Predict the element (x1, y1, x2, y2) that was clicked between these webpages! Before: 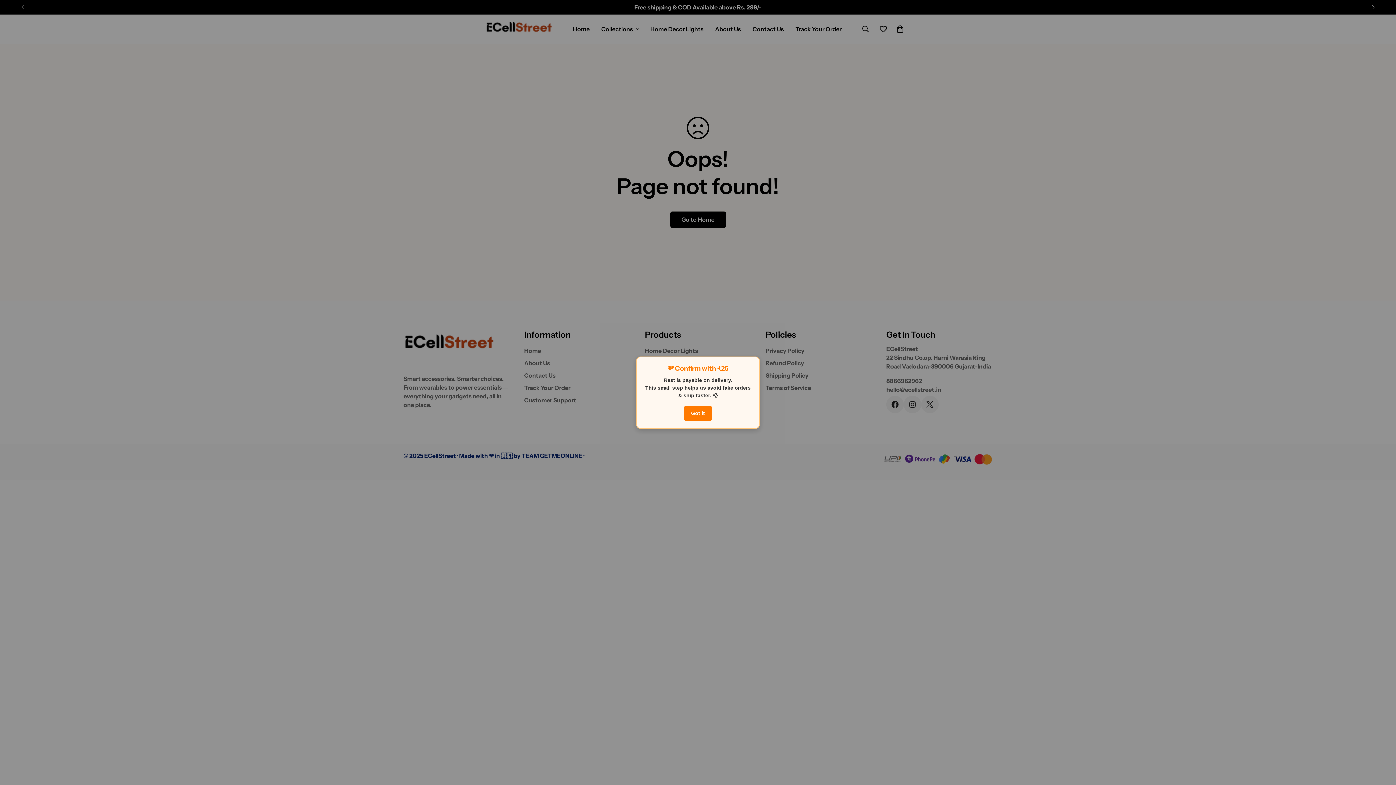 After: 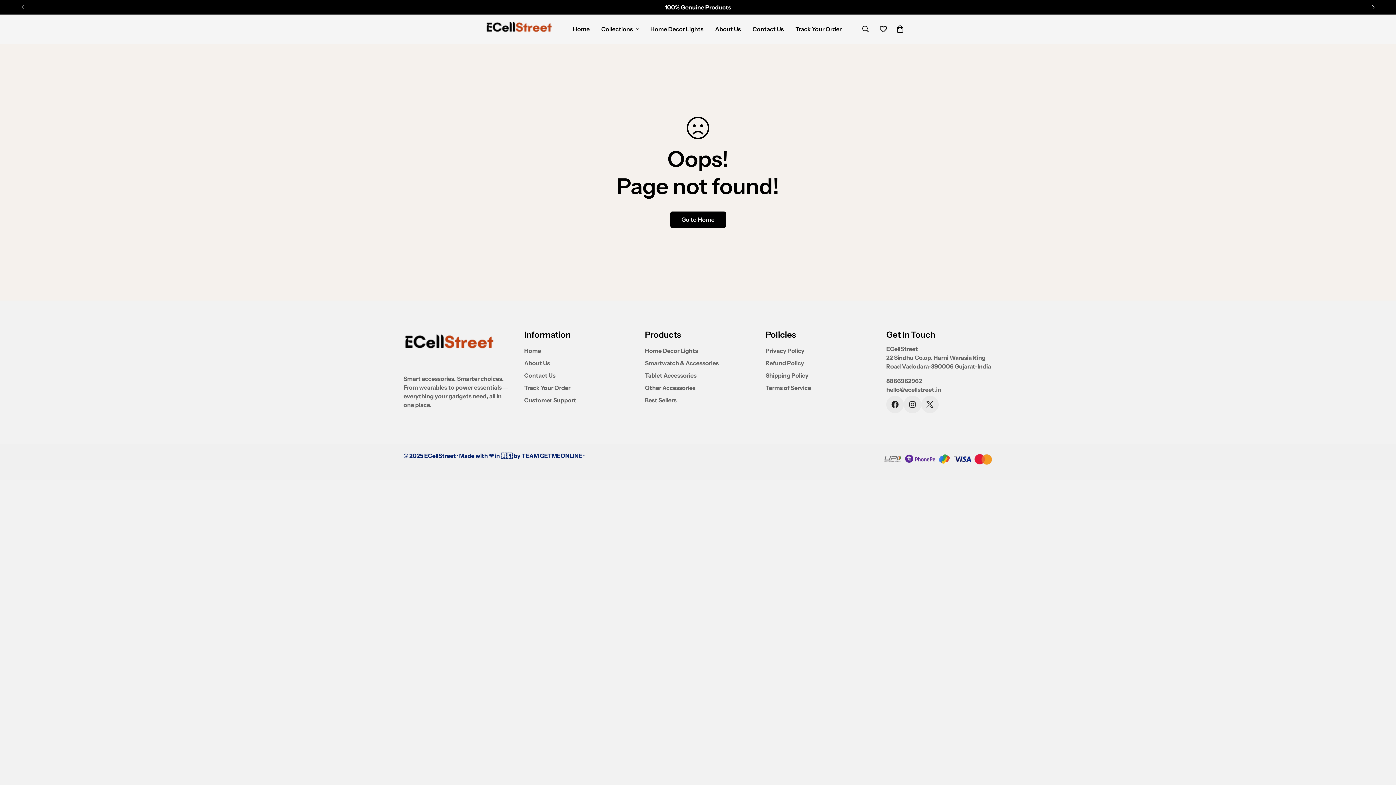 Action: bbox: (684, 406, 712, 420) label: Got it